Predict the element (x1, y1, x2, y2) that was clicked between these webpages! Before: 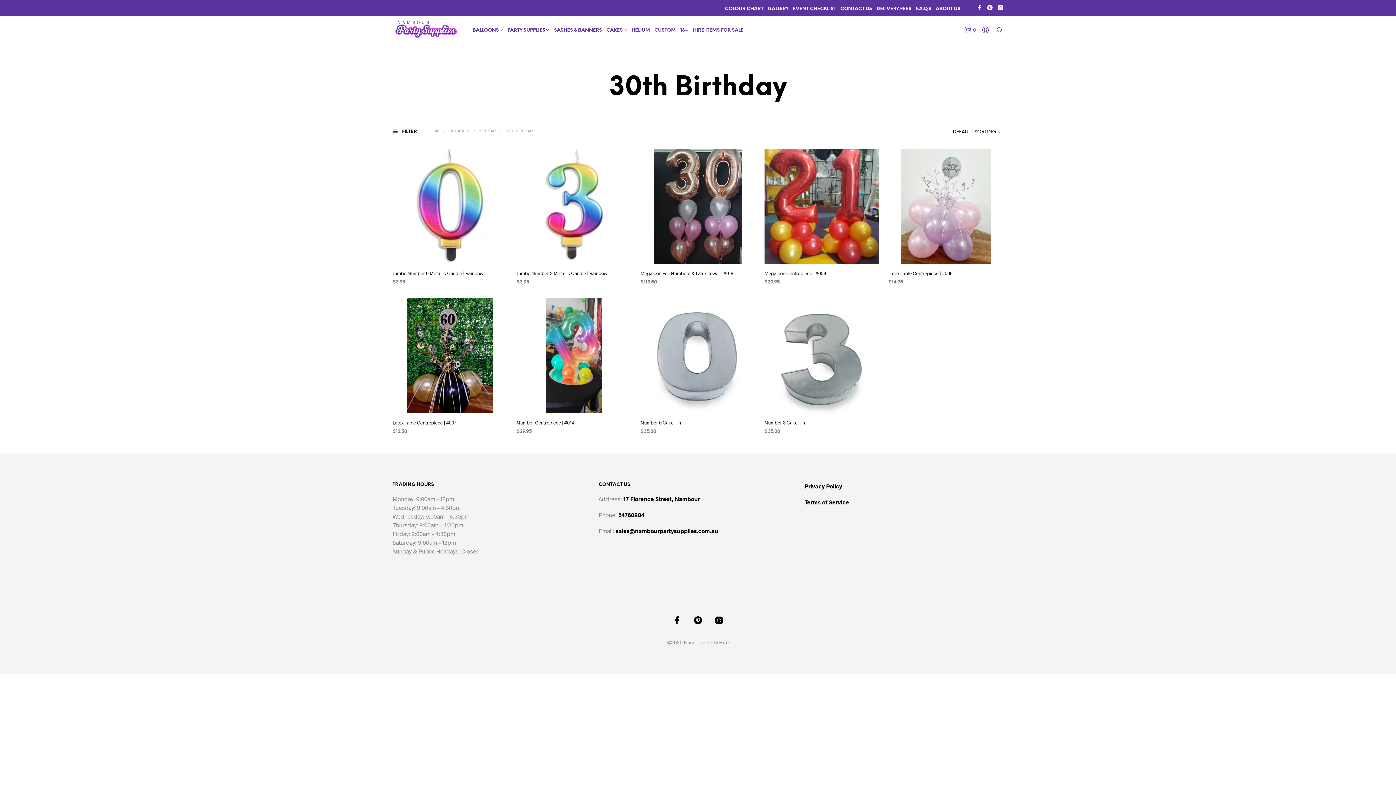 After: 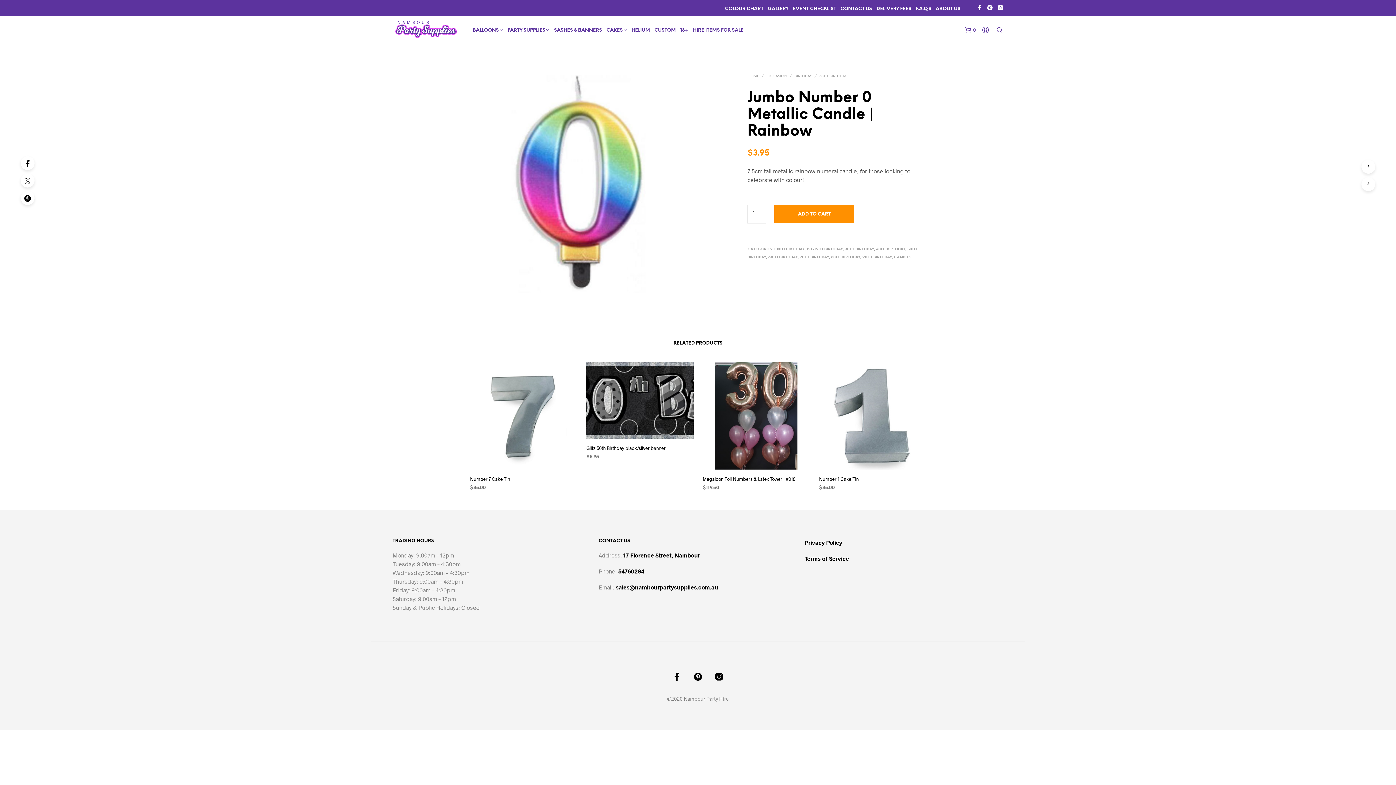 Action: bbox: (392, 270, 483, 276) label: Jumbo Number 0 Metallic Candle | Rainbow